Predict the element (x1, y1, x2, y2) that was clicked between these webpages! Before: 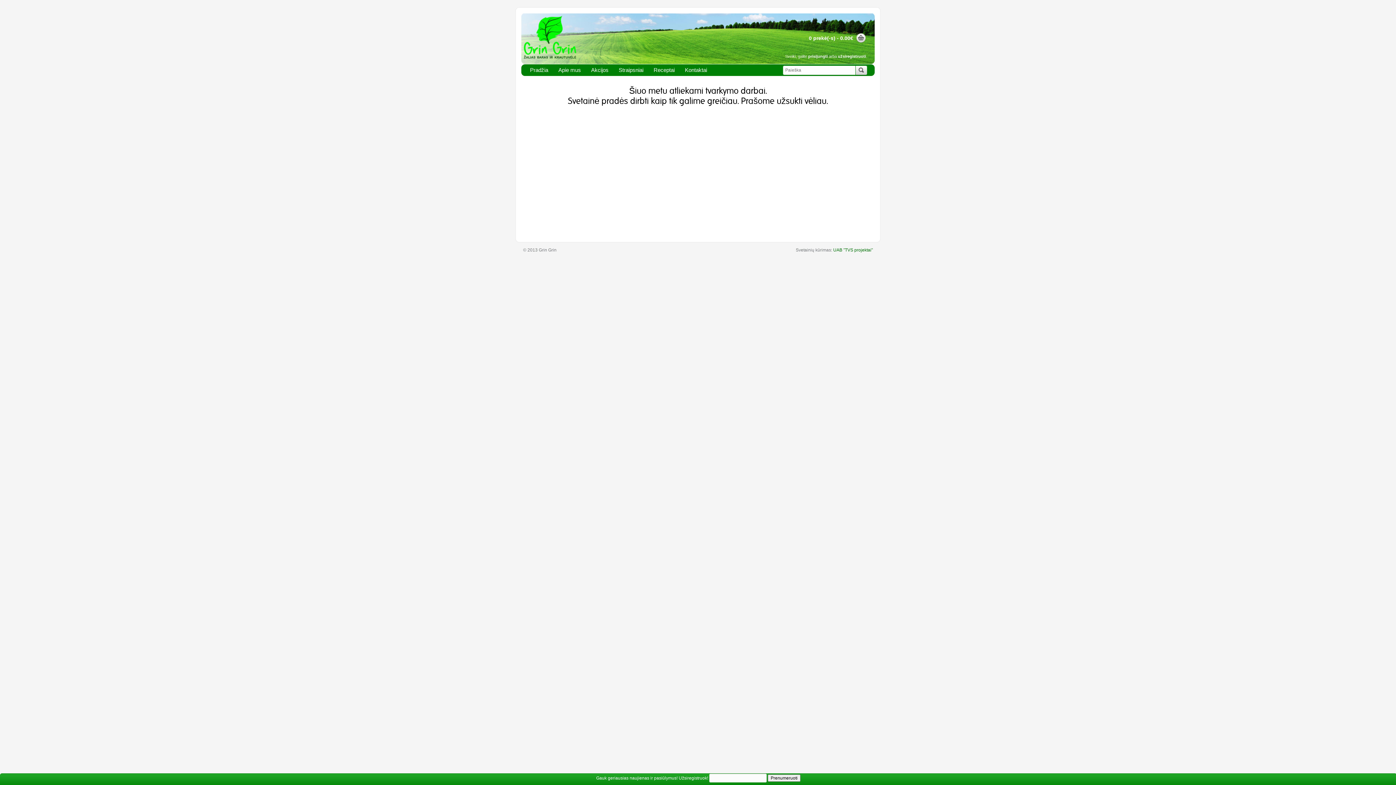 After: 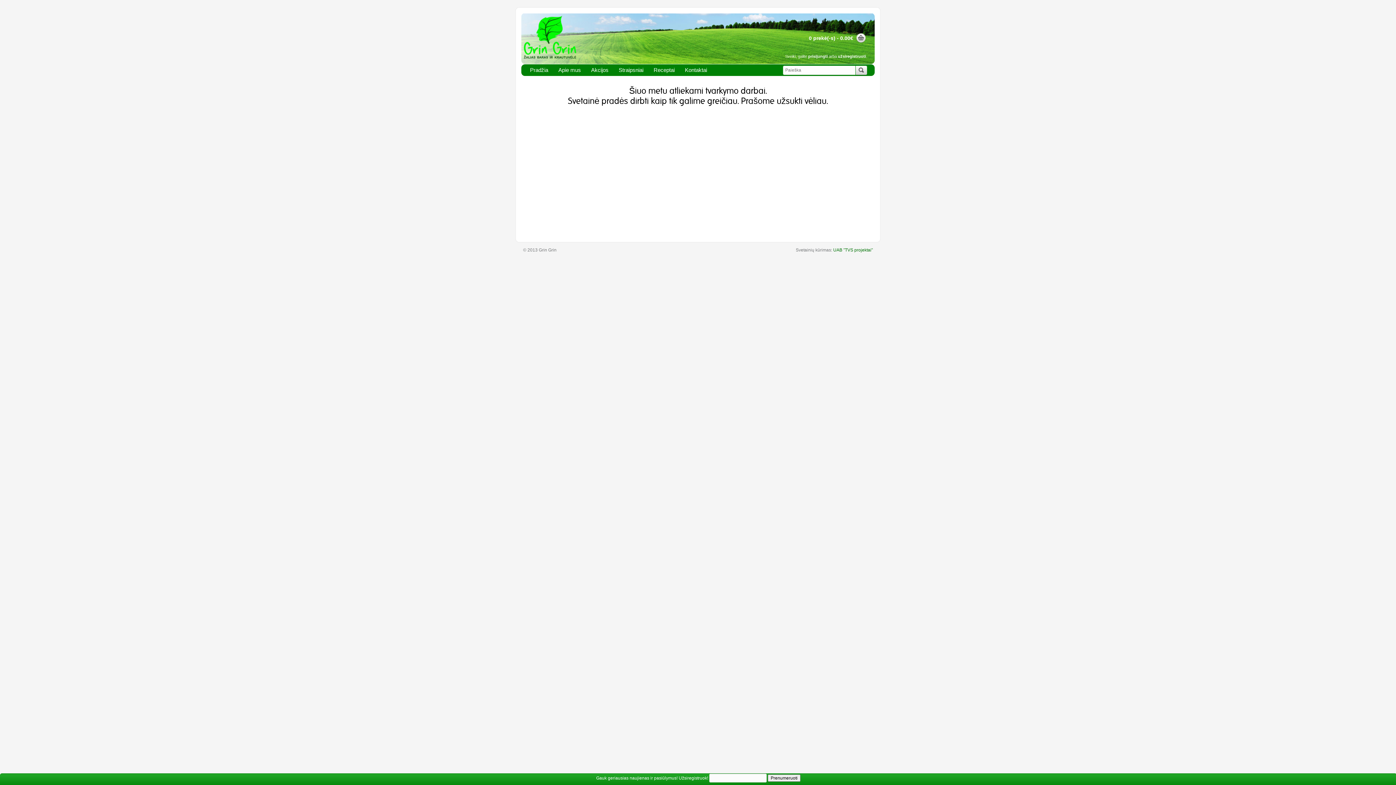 Action: label: Straipsniai bbox: (613, 64, 648, 76)